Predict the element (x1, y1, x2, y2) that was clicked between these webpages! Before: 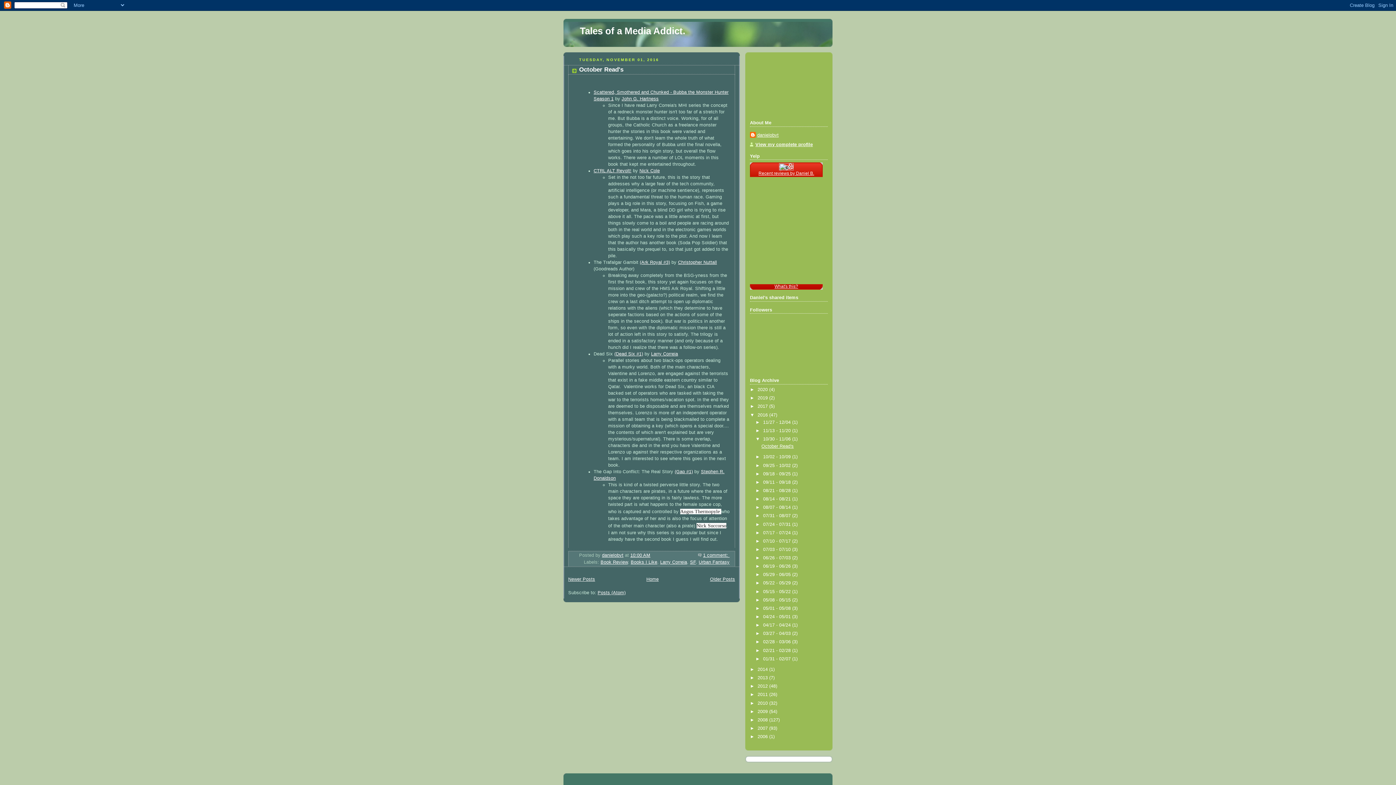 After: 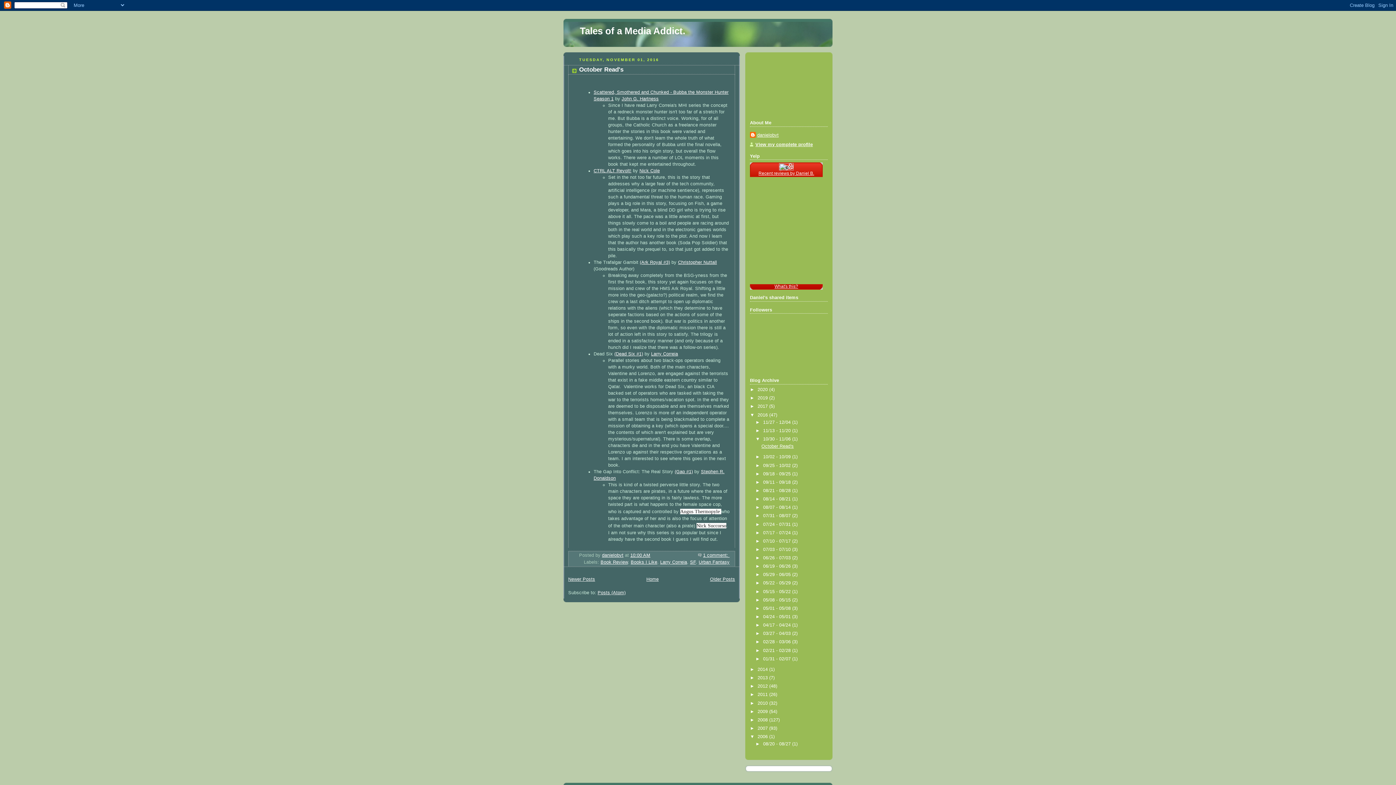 Action: label: ►   bbox: (750, 734, 757, 739)